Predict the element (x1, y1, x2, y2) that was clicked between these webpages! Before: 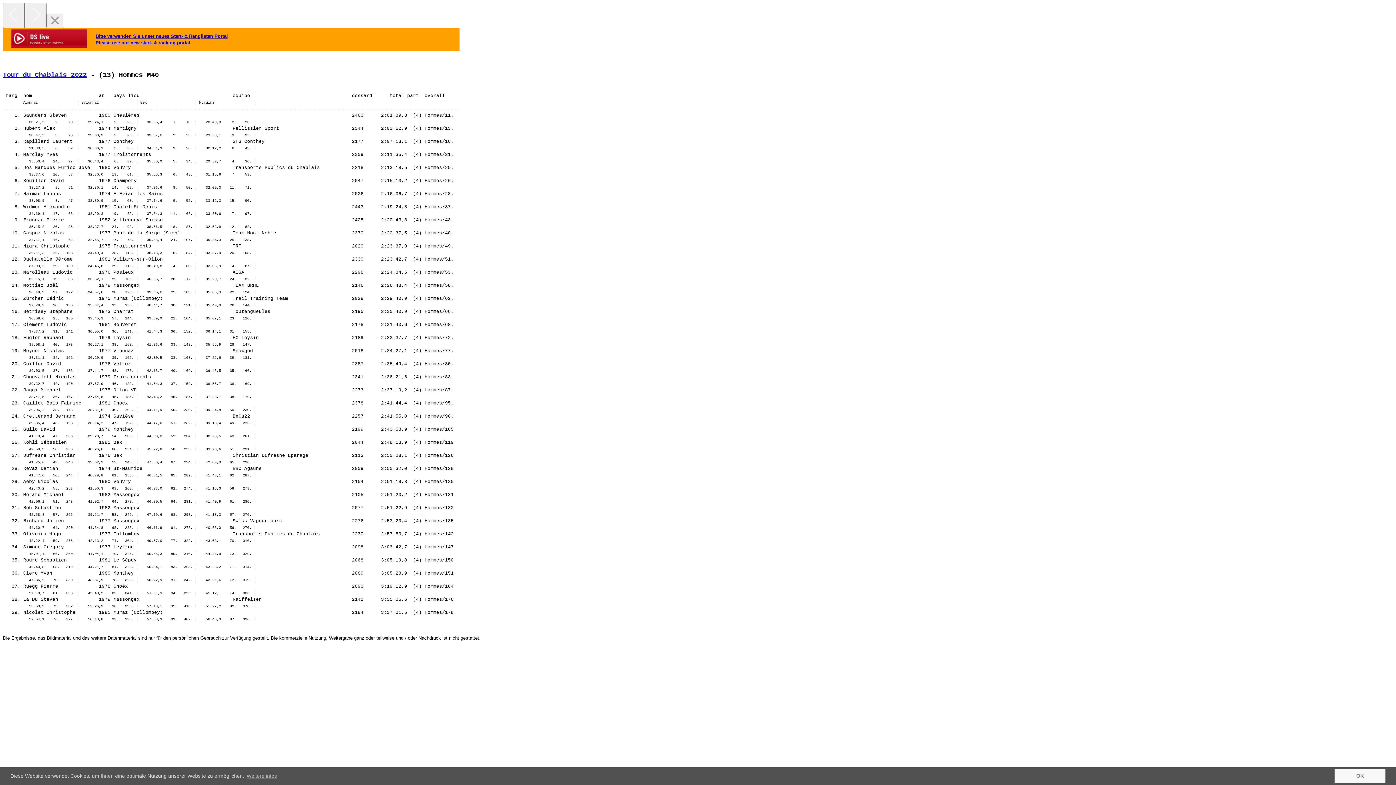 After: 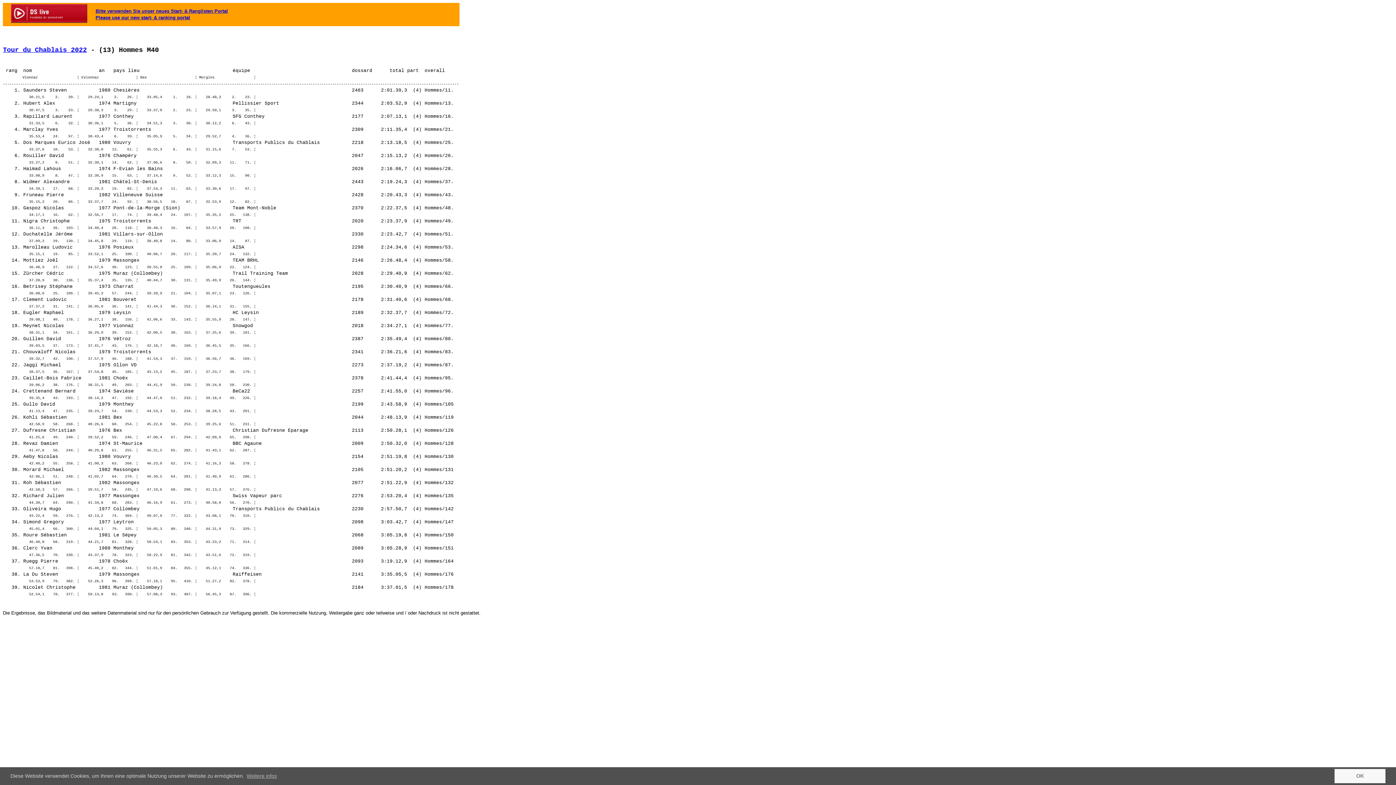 Action: bbox: (46, 13, 63, 28) label: Close